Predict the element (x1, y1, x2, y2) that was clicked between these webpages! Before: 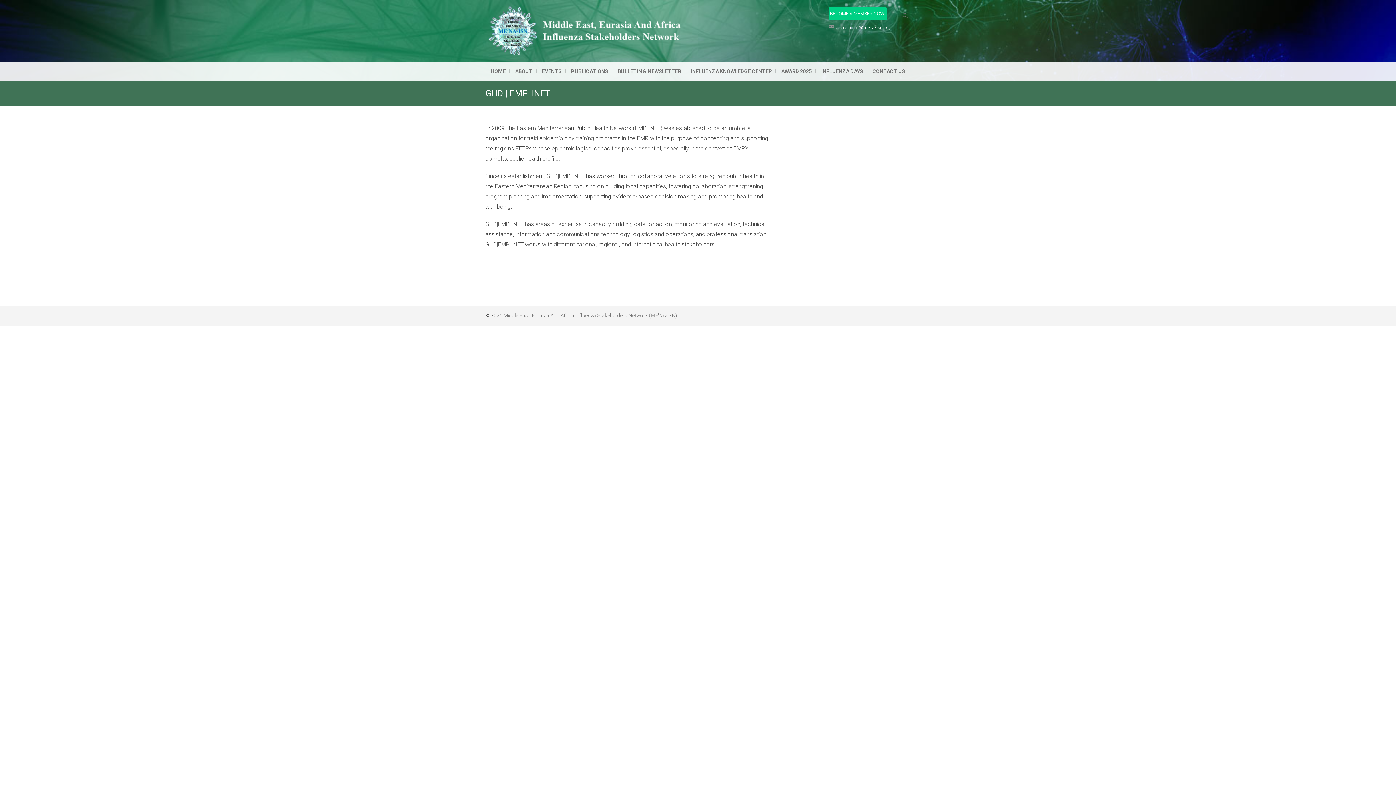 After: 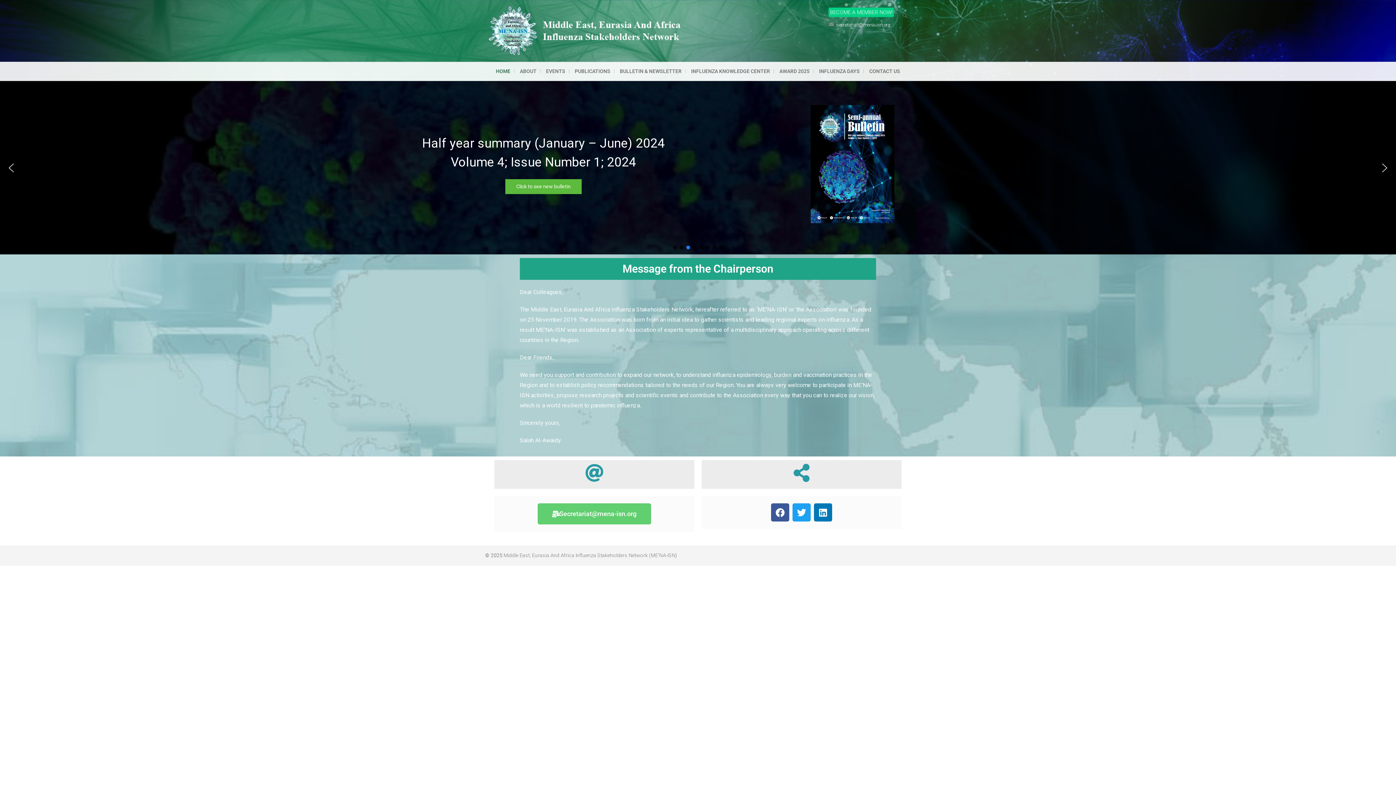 Action: bbox: (486, 61, 509, 80) label: HOME